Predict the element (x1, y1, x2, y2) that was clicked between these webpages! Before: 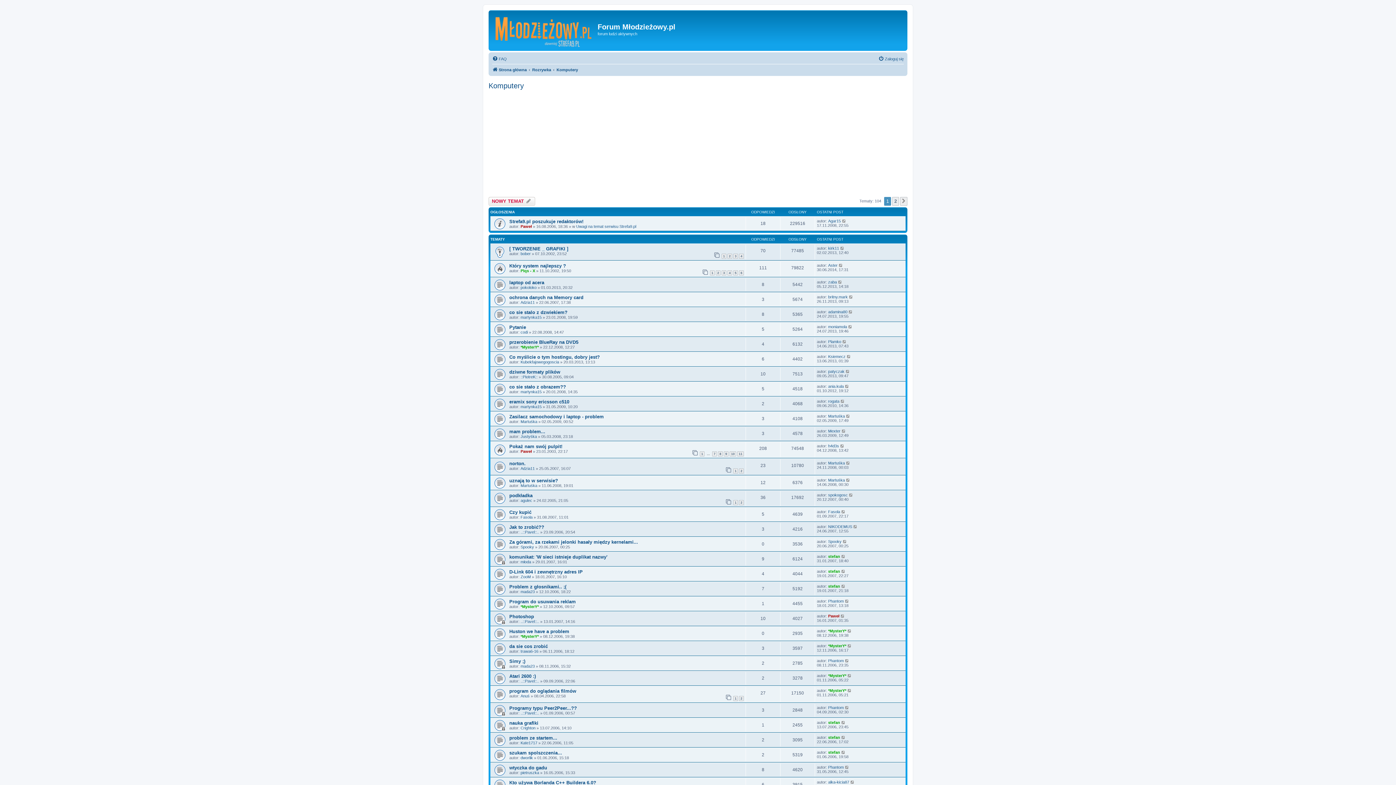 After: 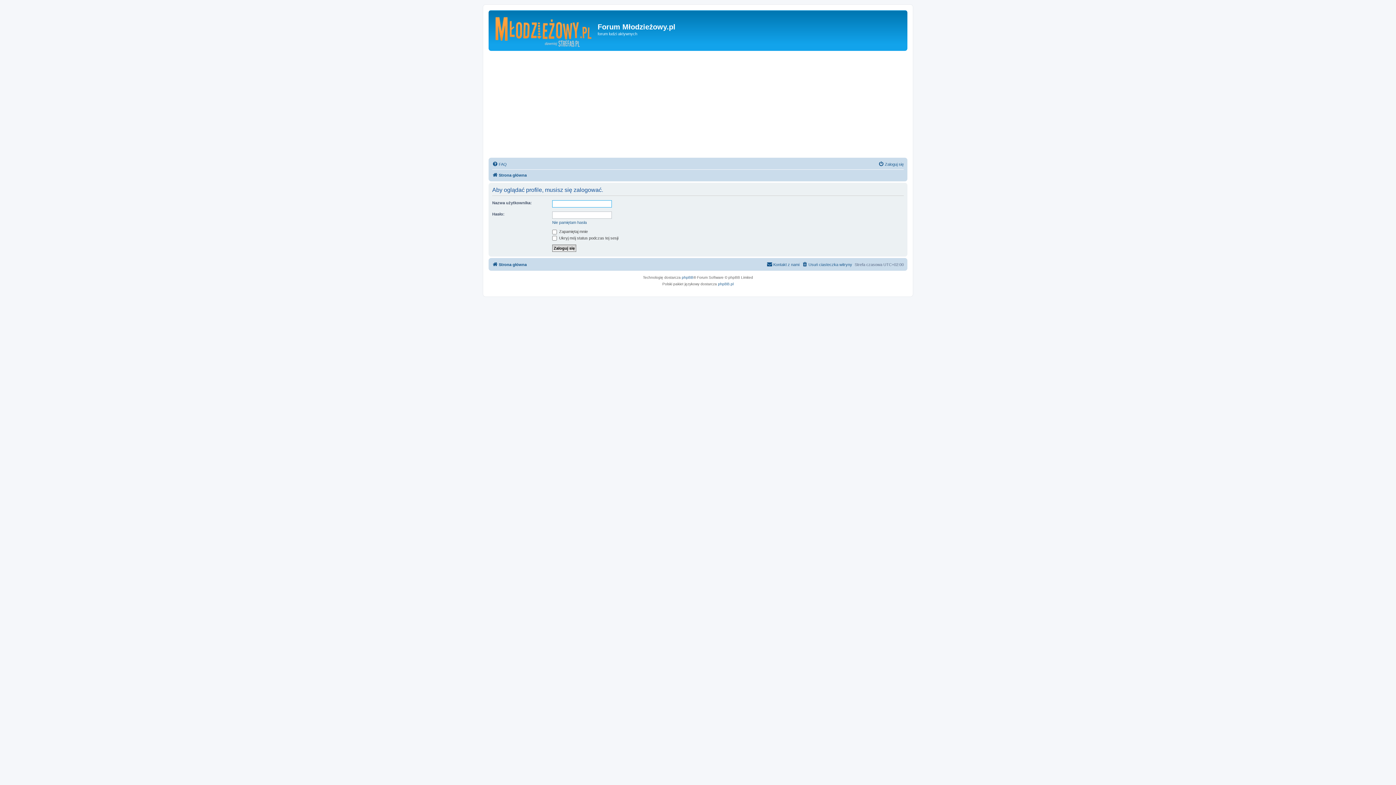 Action: bbox: (828, 414, 845, 418) label: Martuśka